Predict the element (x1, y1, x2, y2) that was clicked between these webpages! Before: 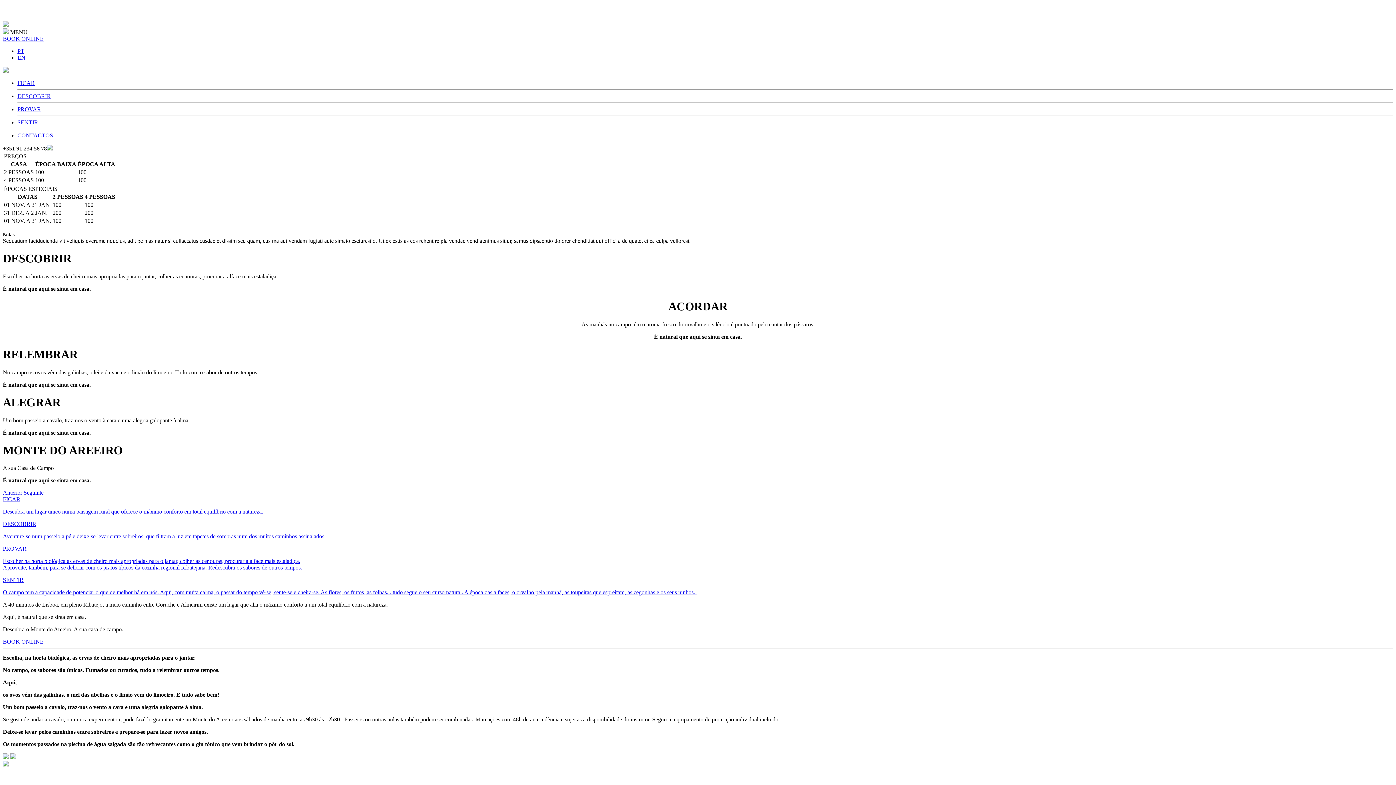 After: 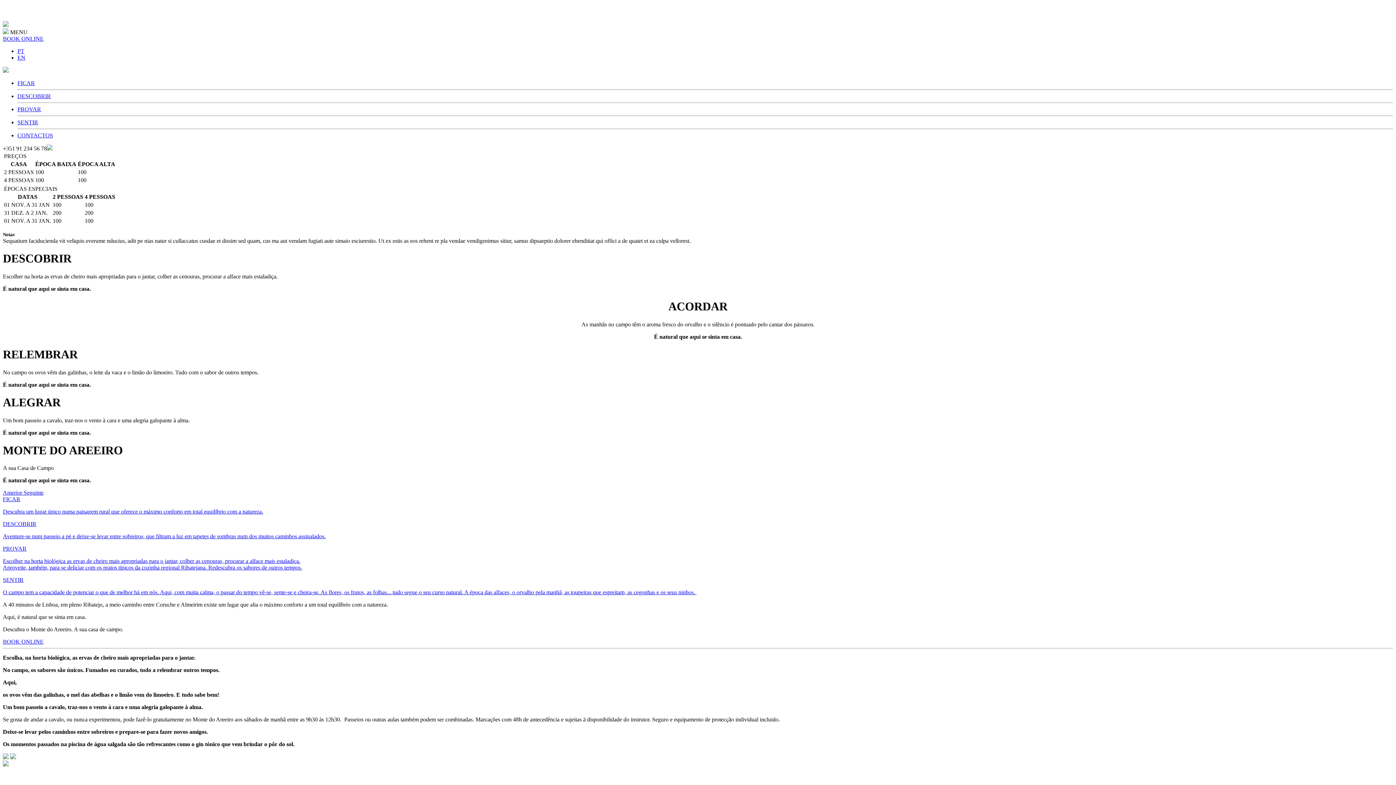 Action: bbox: (10, 754, 16, 760)